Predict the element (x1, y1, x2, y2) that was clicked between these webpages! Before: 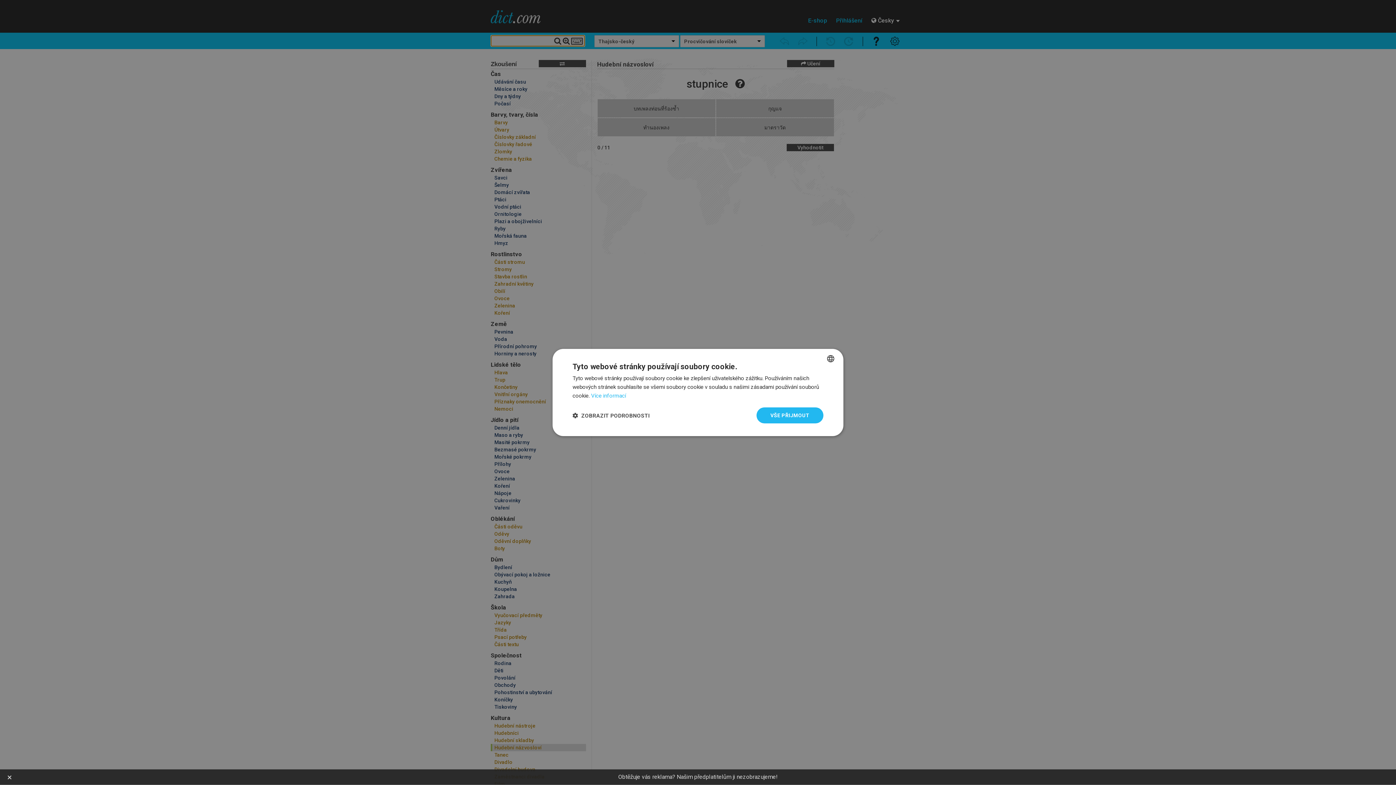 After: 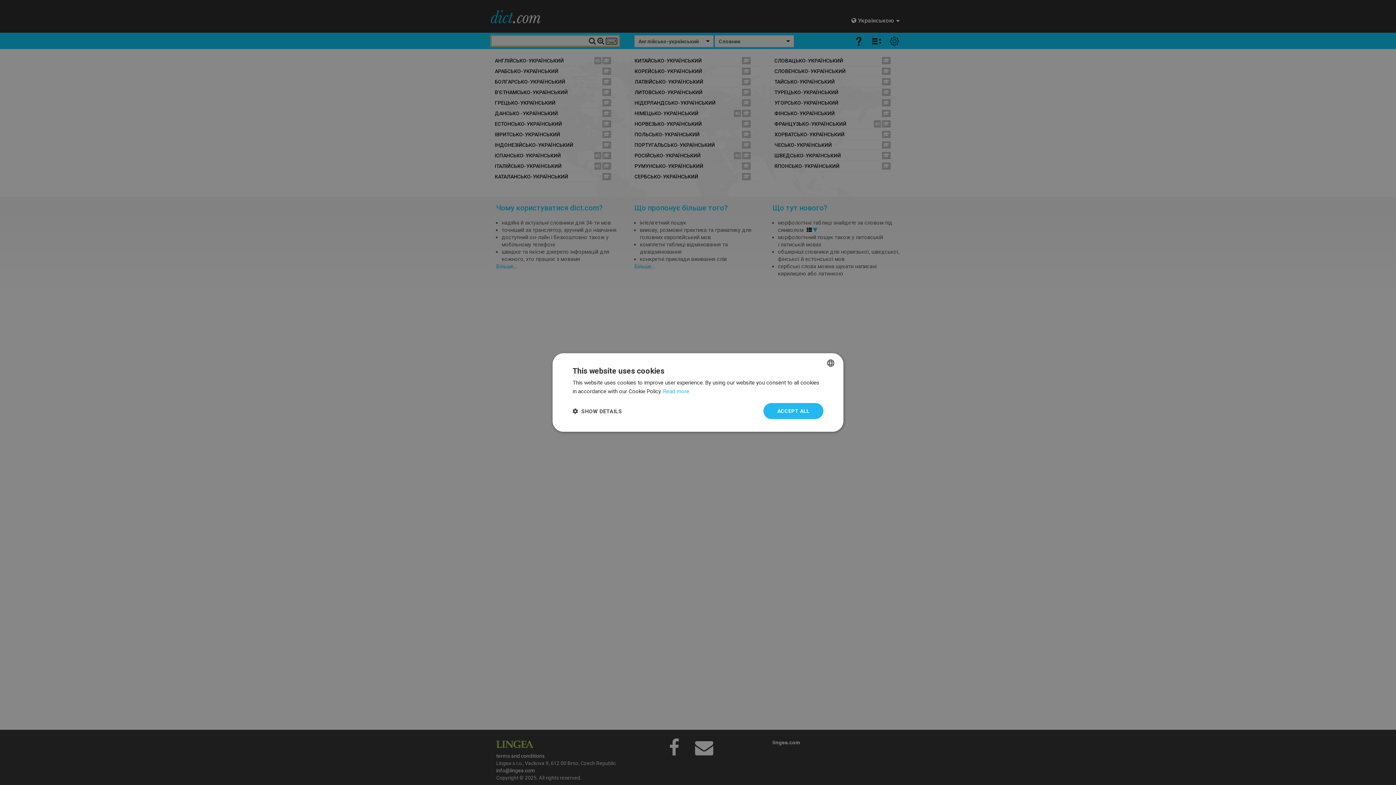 Action: label: Obtěžuje vás reklama? Našim předplatitelům ji nezobrazujeme! bbox: (618, 773, 778, 780)